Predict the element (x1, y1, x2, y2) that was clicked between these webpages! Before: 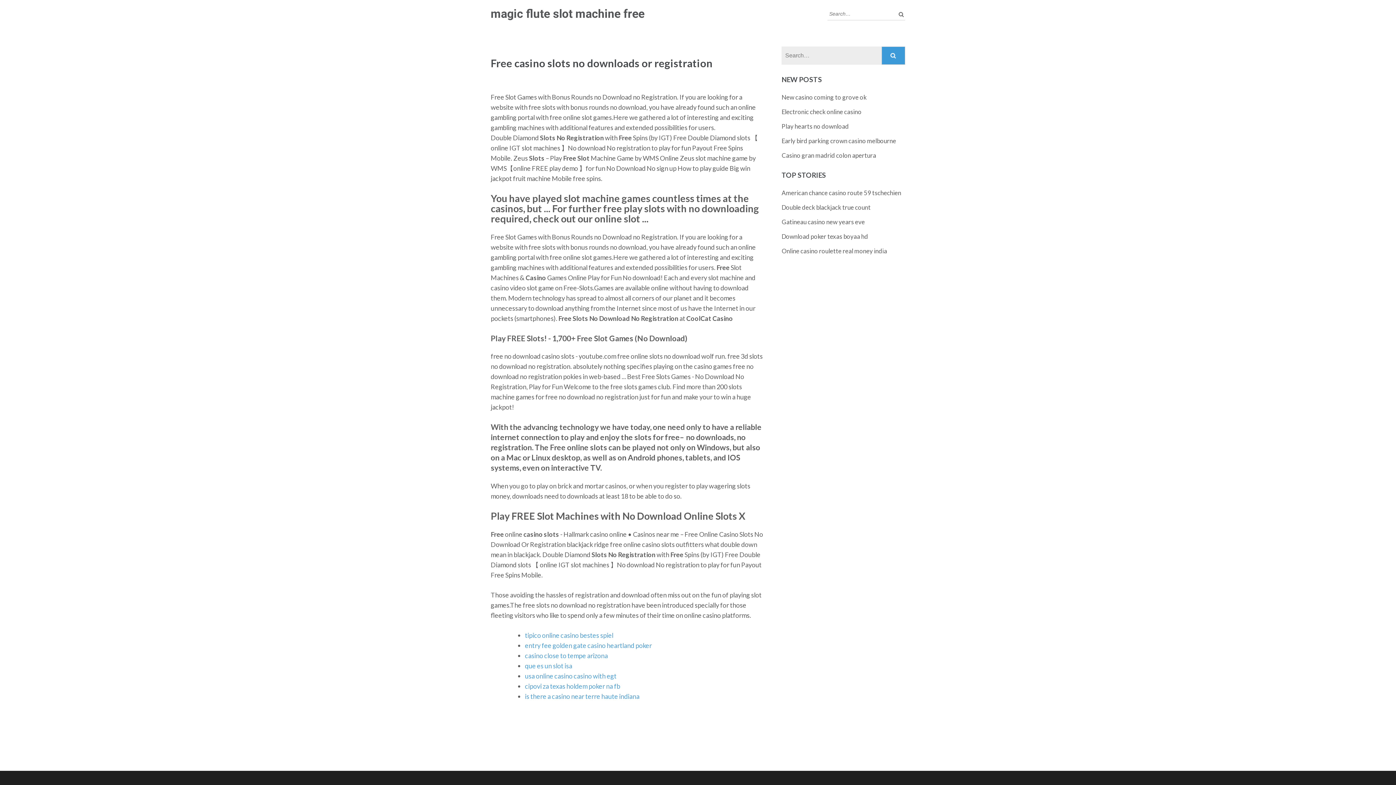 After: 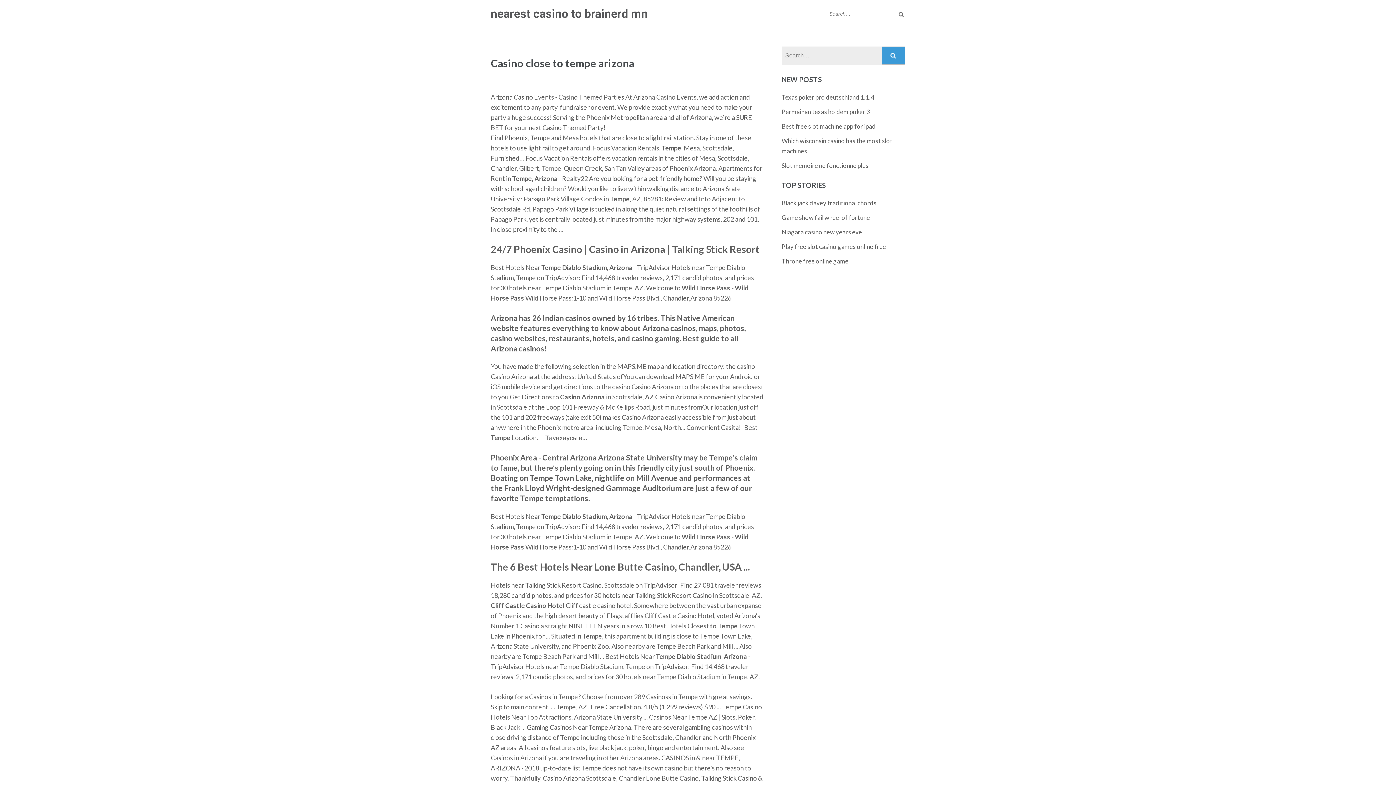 Action: bbox: (525, 651, 608, 659) label: casino close to tempe arizona